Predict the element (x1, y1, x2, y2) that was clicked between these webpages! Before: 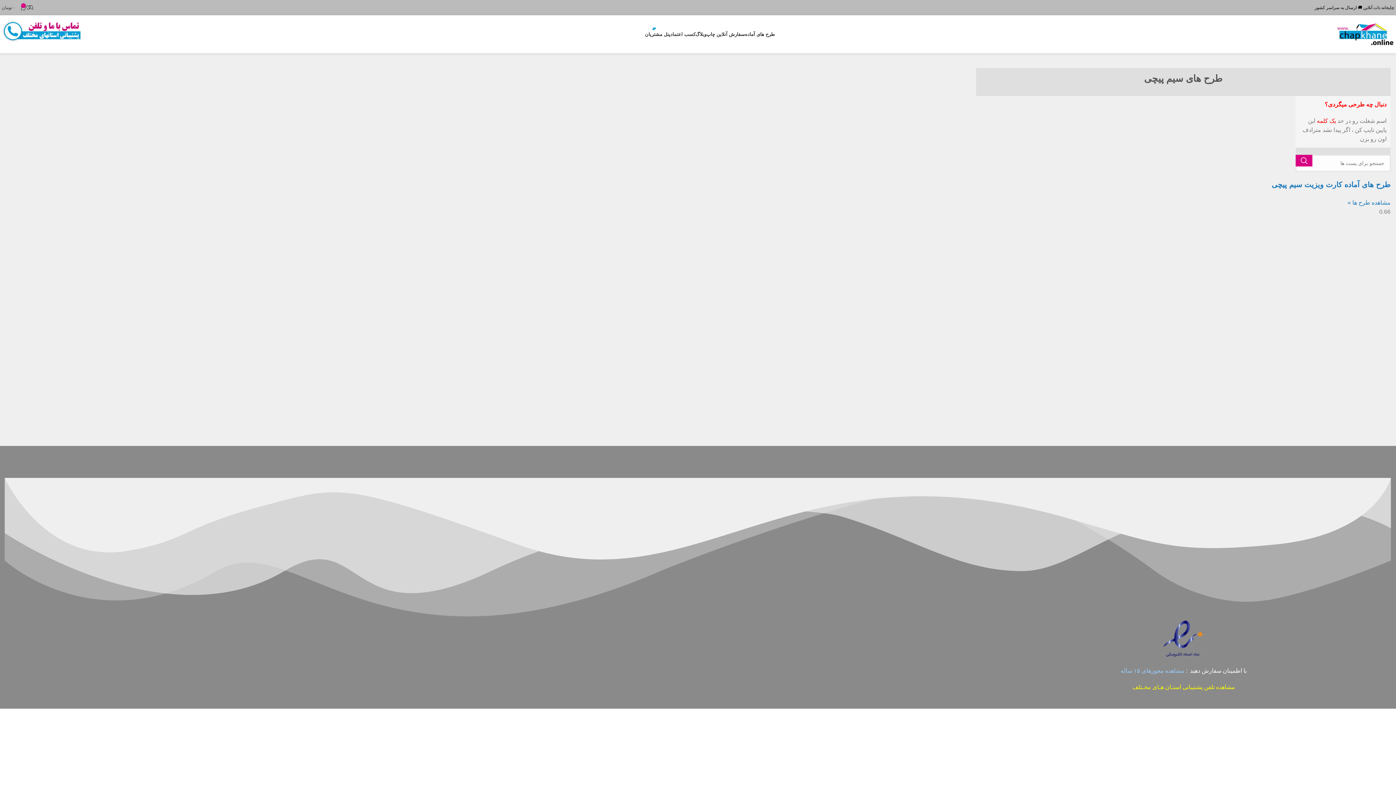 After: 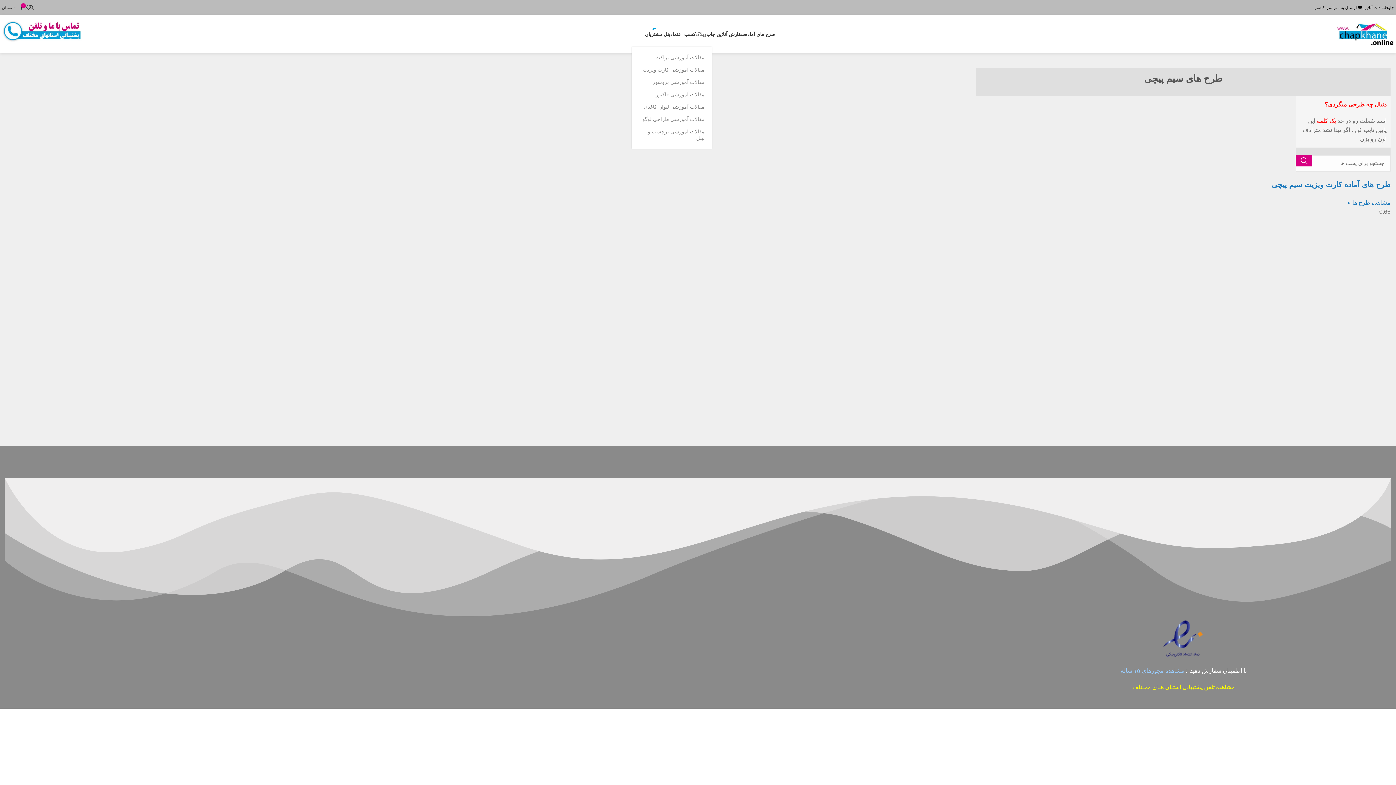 Action: bbox: (695, 26, 706, 41) label: وبلاگ